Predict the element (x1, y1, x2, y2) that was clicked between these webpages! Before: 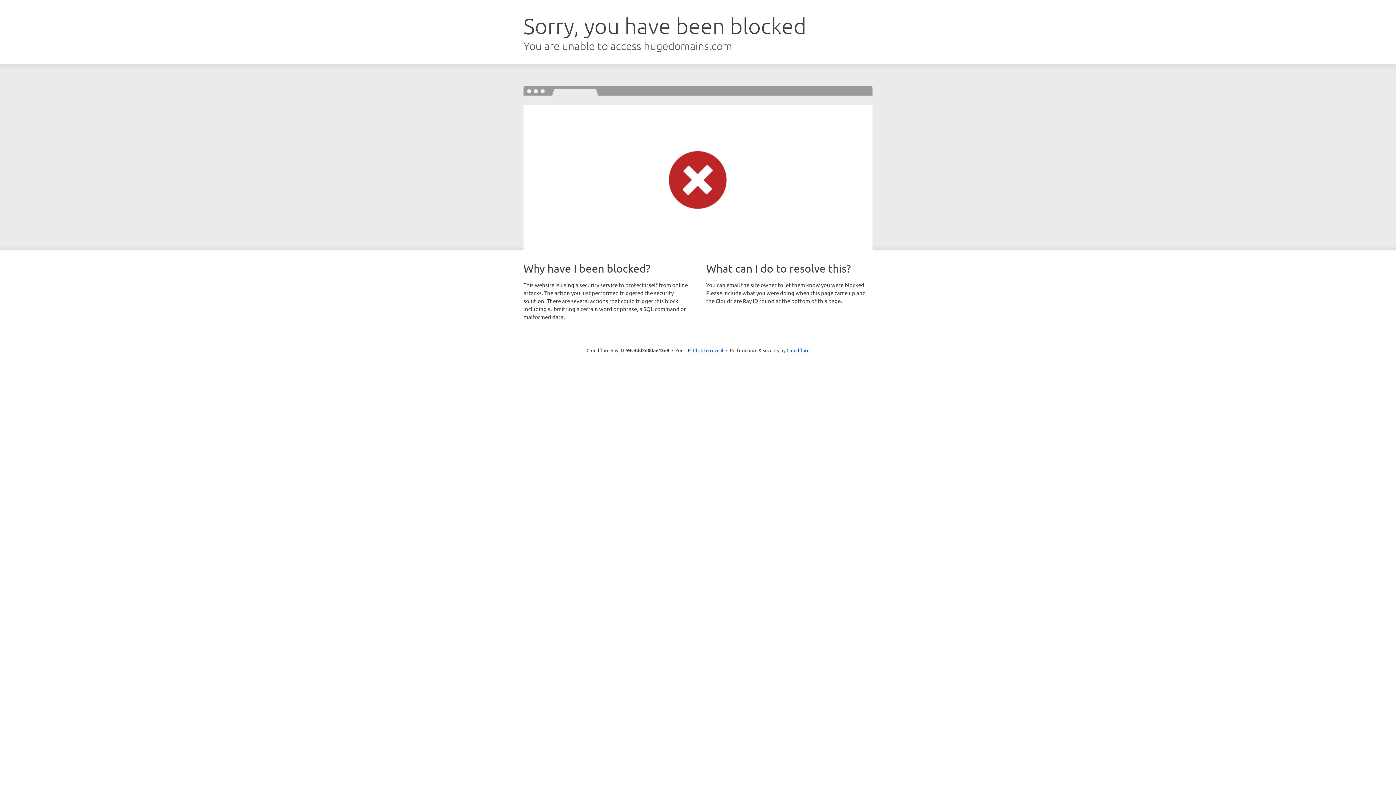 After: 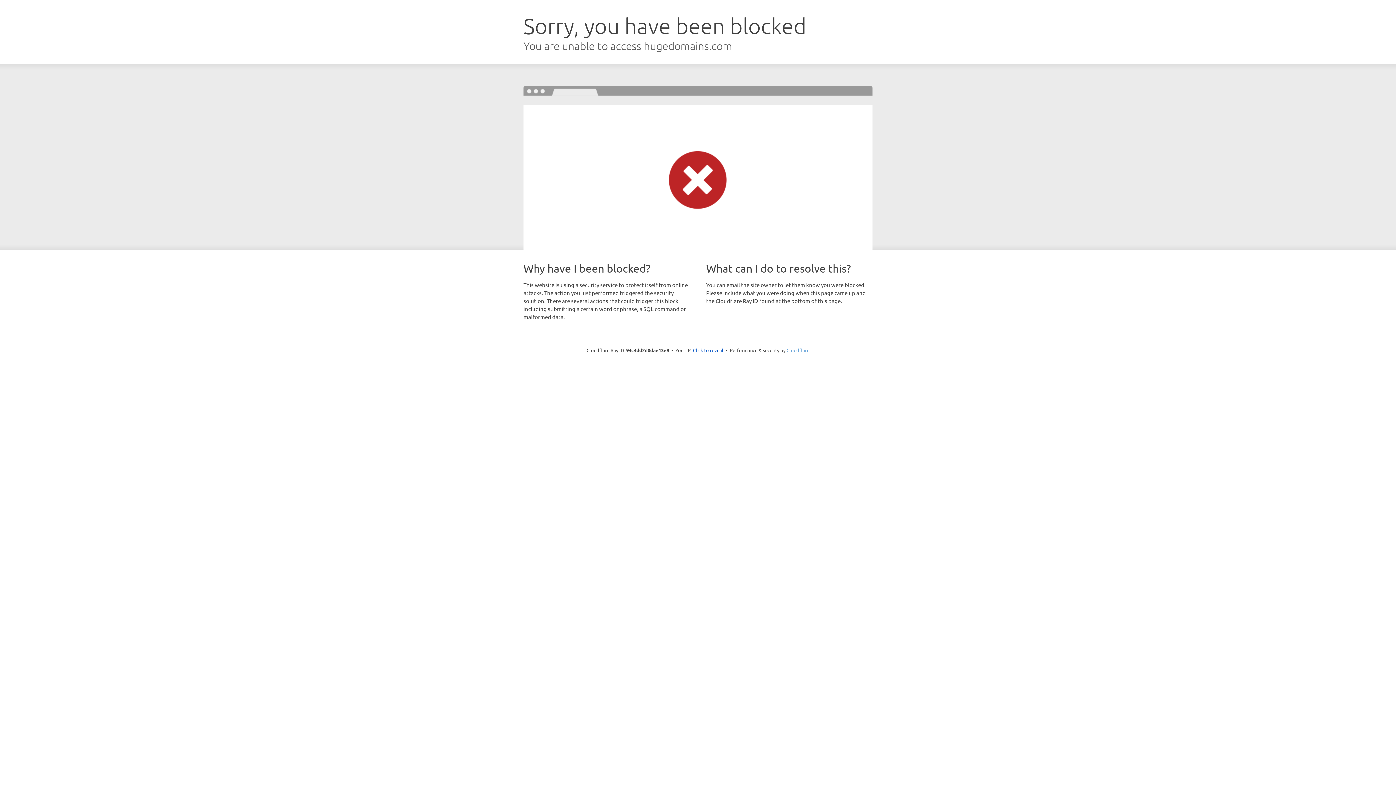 Action: bbox: (786, 347, 809, 353) label: Cloudflare